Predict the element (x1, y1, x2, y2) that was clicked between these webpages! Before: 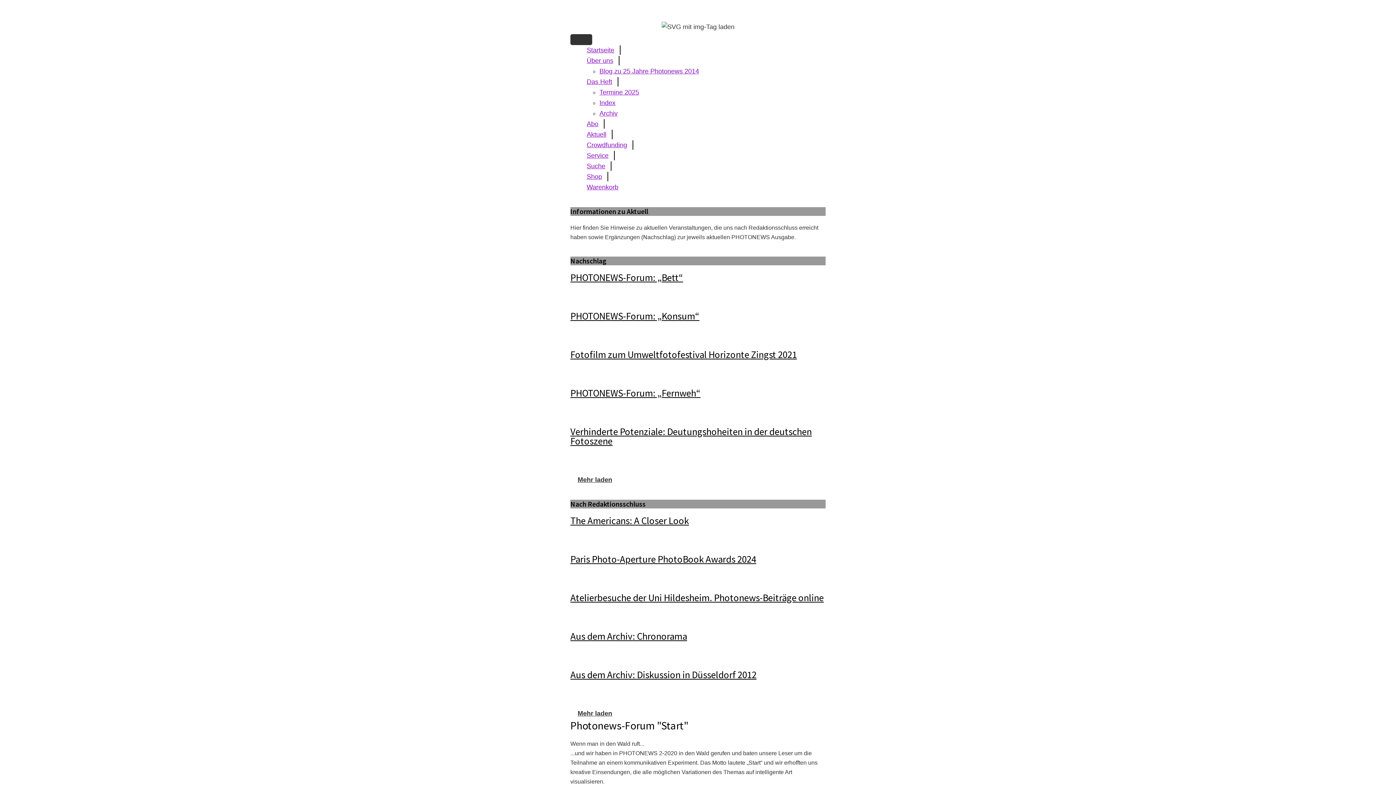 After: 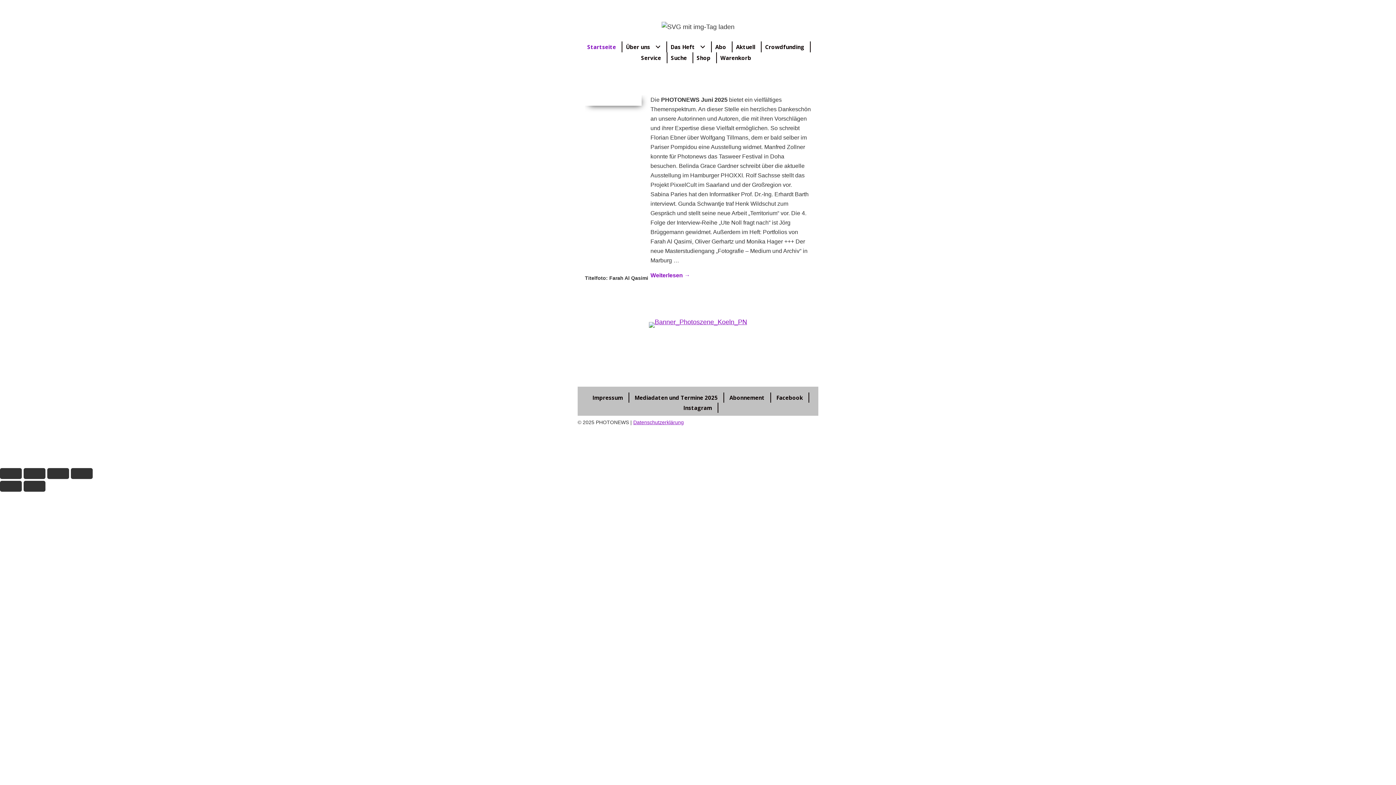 Action: label: Startseite bbox: (585, 45, 620, 54)